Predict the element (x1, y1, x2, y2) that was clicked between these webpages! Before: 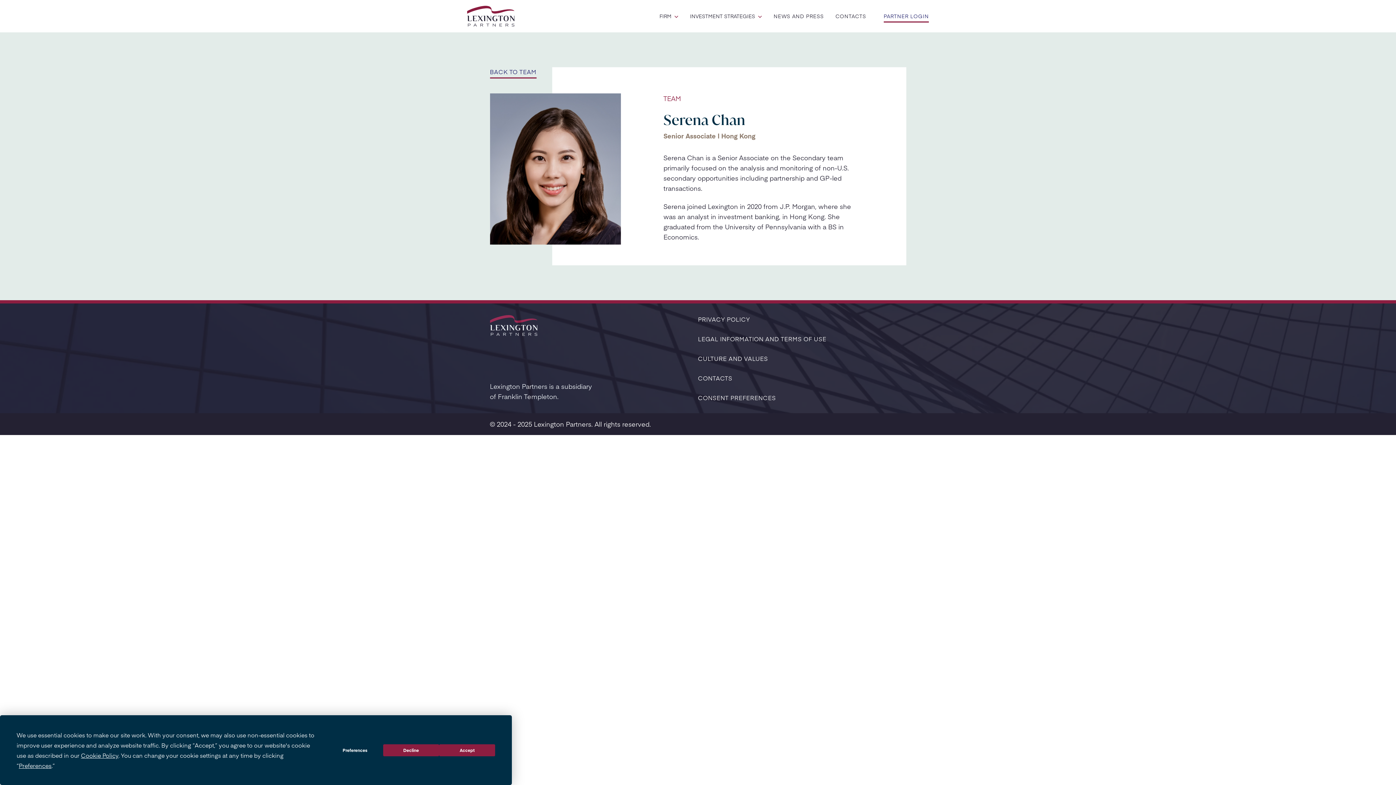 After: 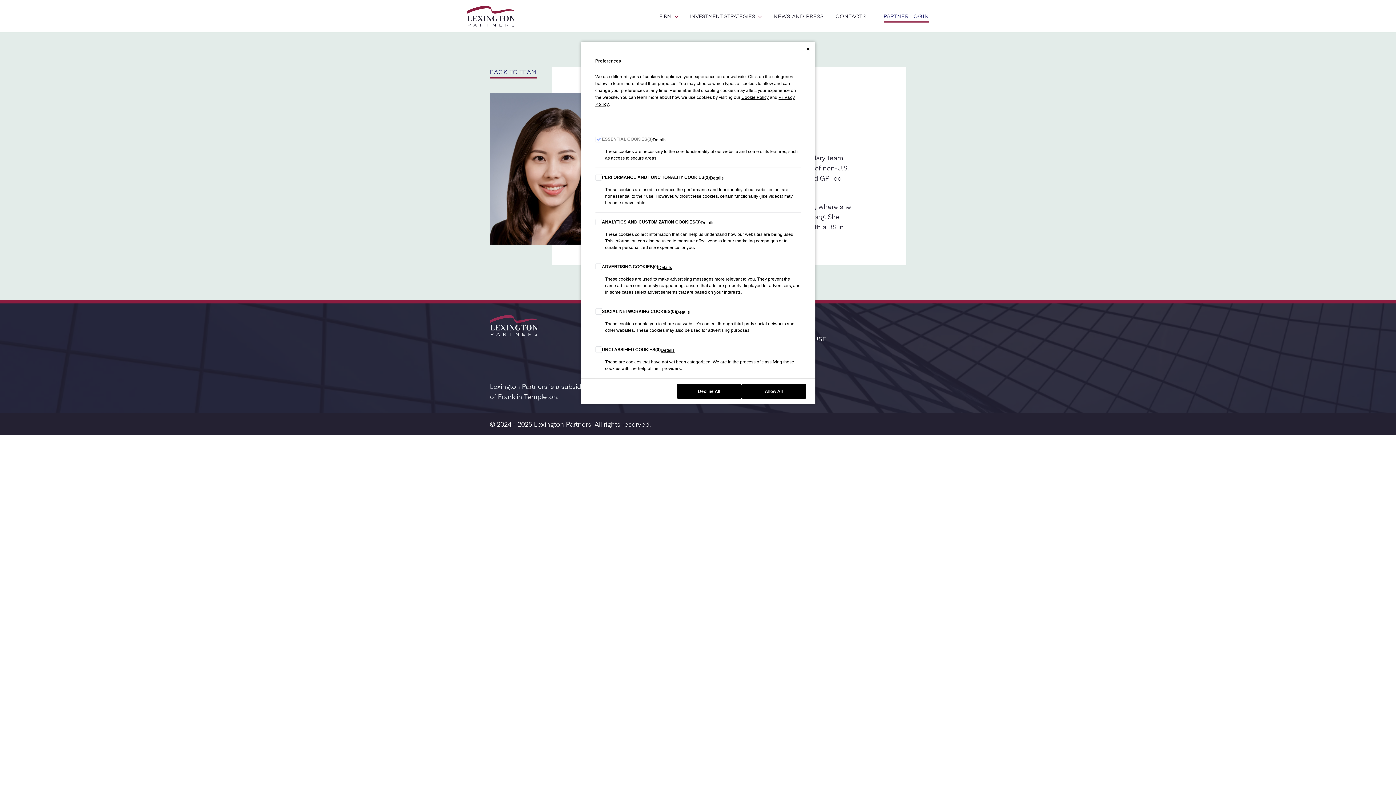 Action: bbox: (18, 761, 51, 769) label: Preferences